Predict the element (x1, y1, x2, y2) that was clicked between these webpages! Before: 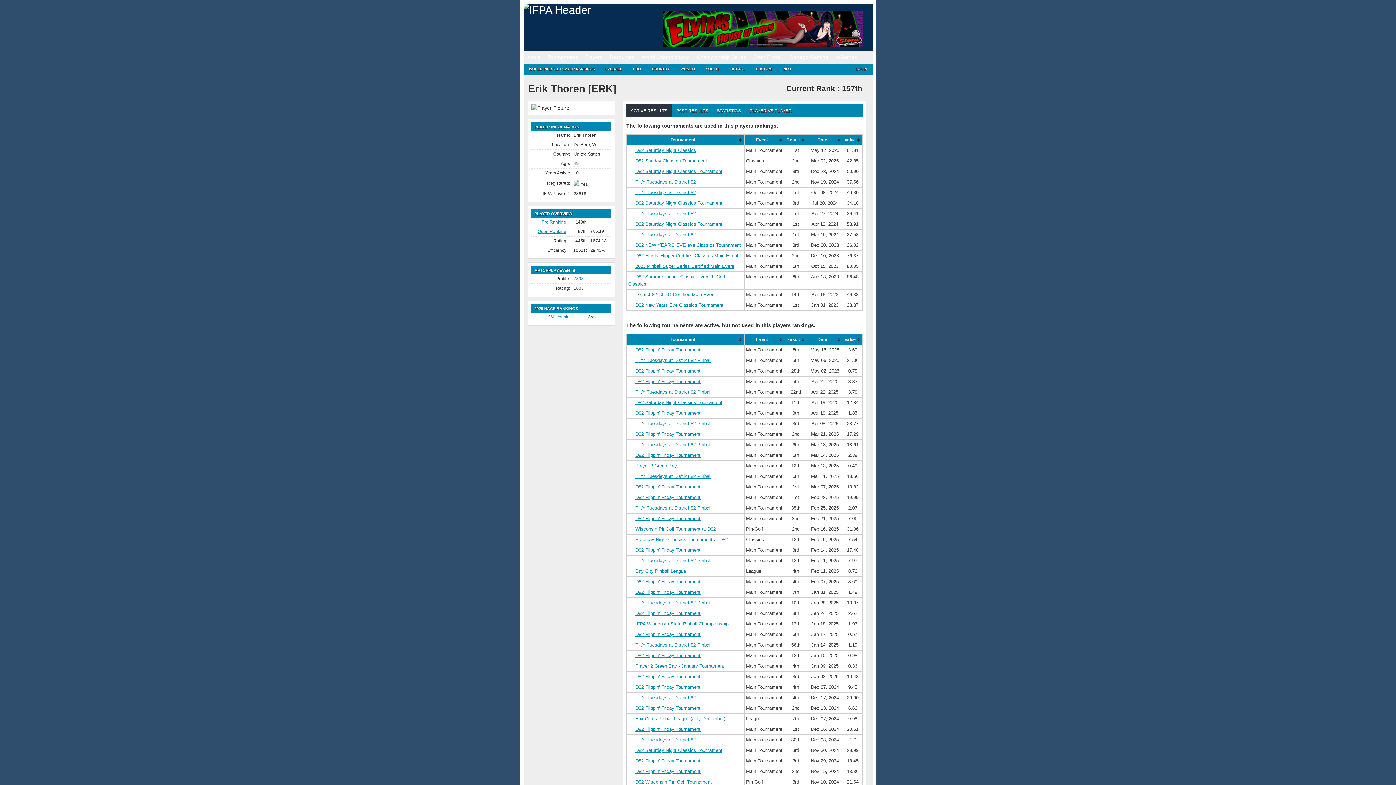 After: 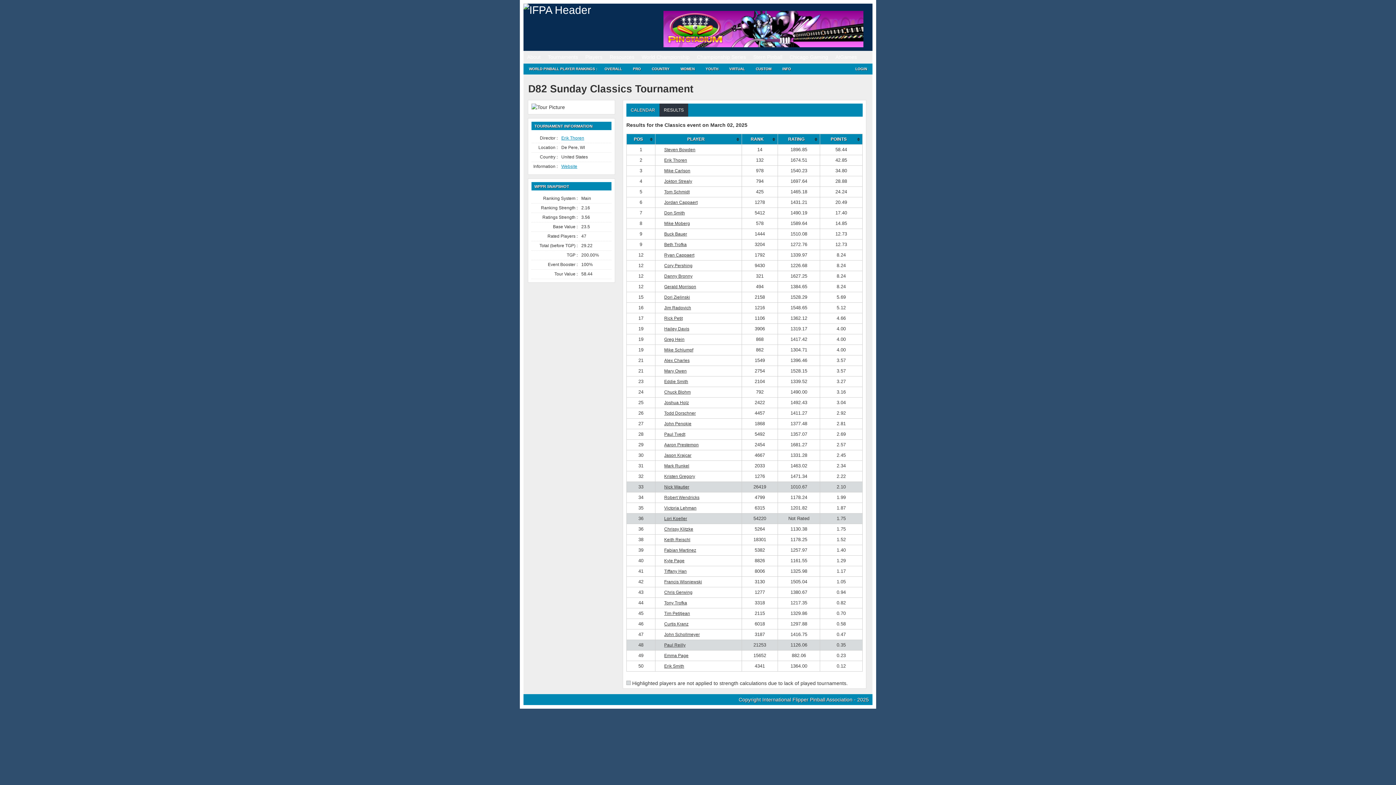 Action: label: D82 Sunday Classics Tournament bbox: (635, 158, 707, 163)